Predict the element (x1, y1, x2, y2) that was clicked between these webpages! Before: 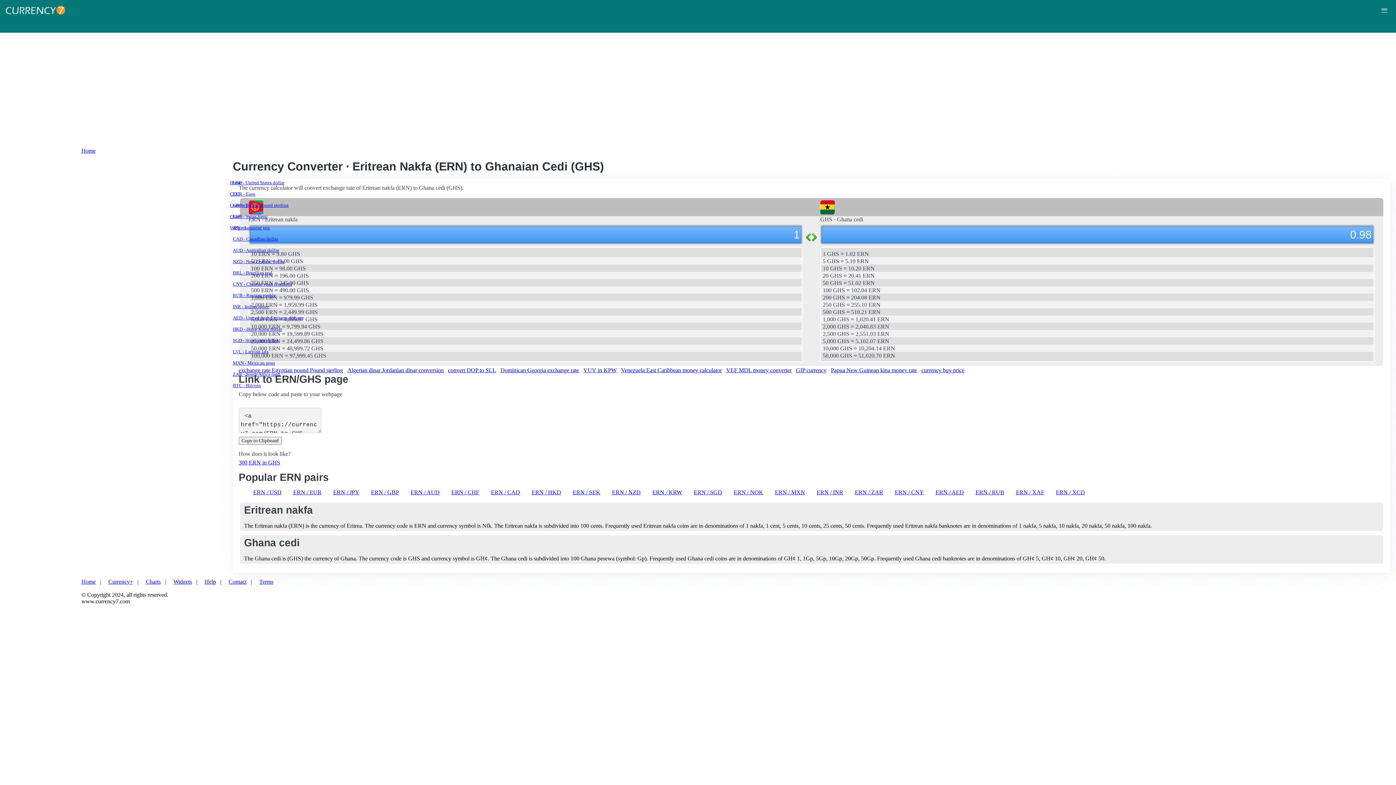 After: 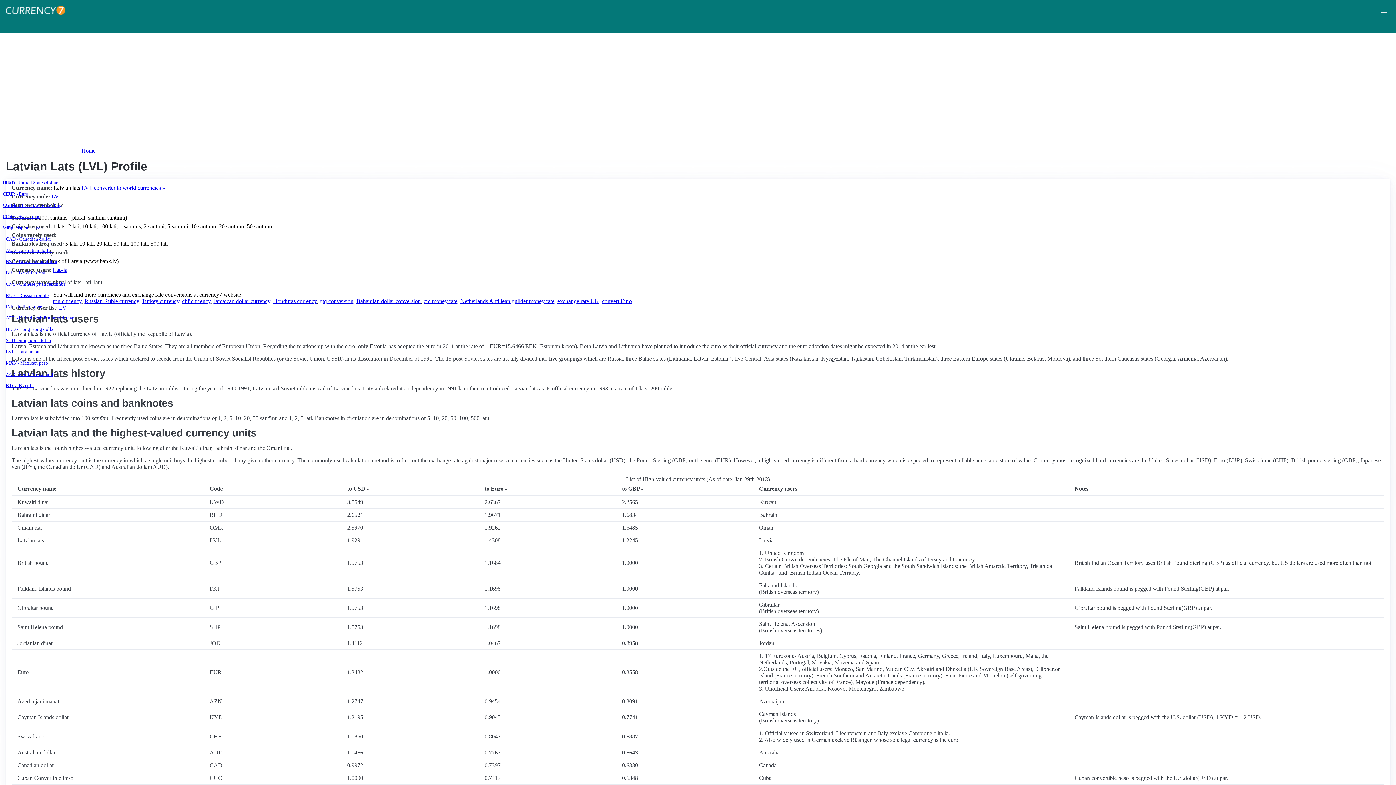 Action: bbox: (232, 349, 1387, 354) label: LVL - Latvian lats